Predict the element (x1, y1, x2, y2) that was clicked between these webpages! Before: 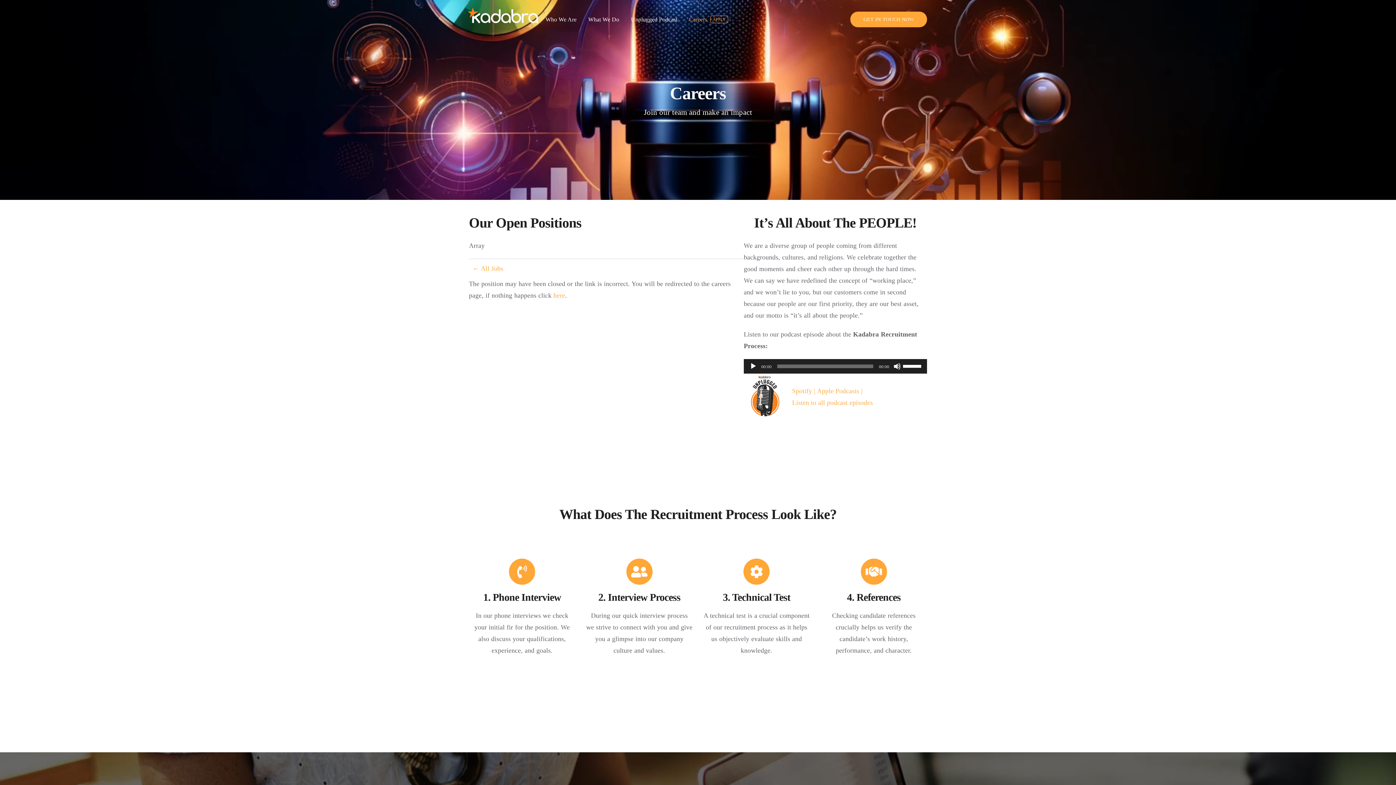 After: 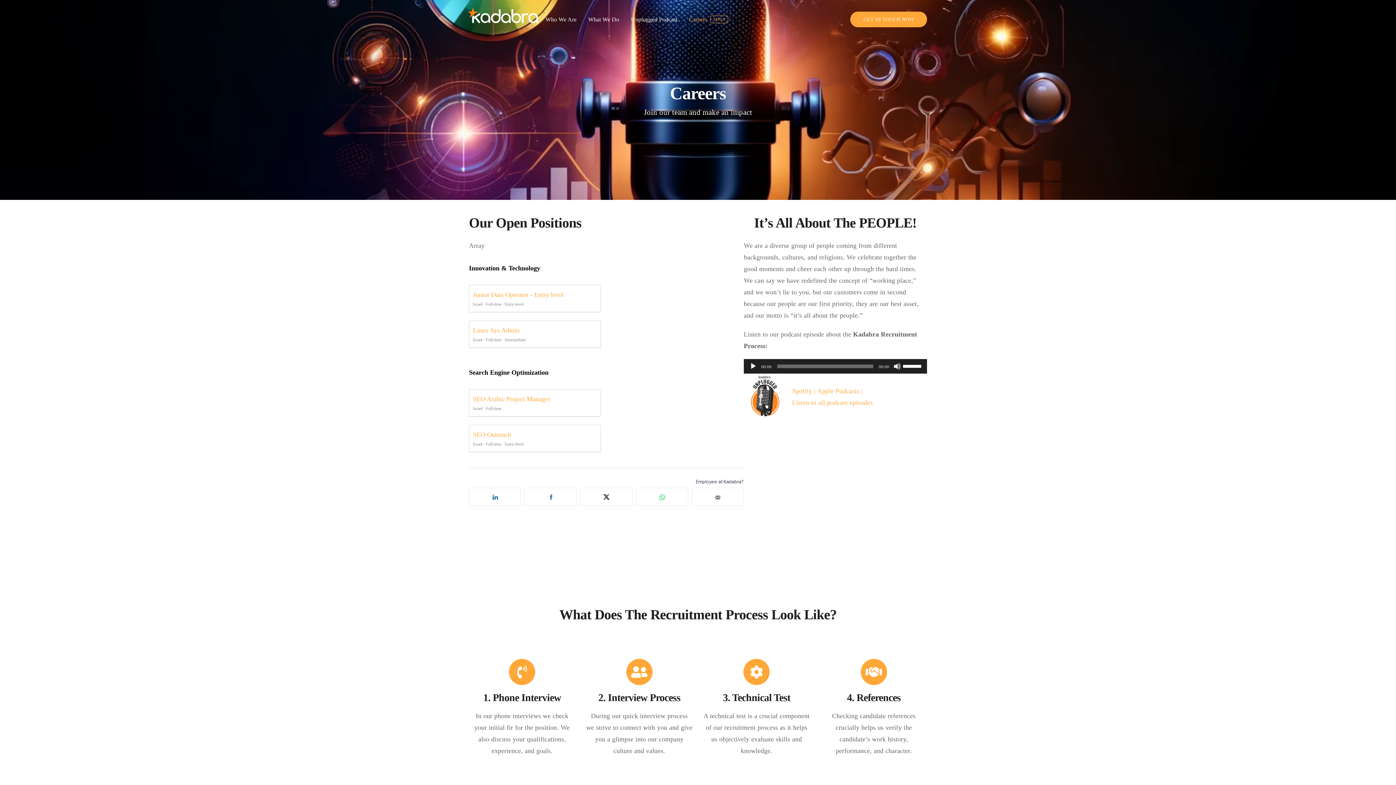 Action: label: ← All Jobs bbox: (472, 265, 503, 272)